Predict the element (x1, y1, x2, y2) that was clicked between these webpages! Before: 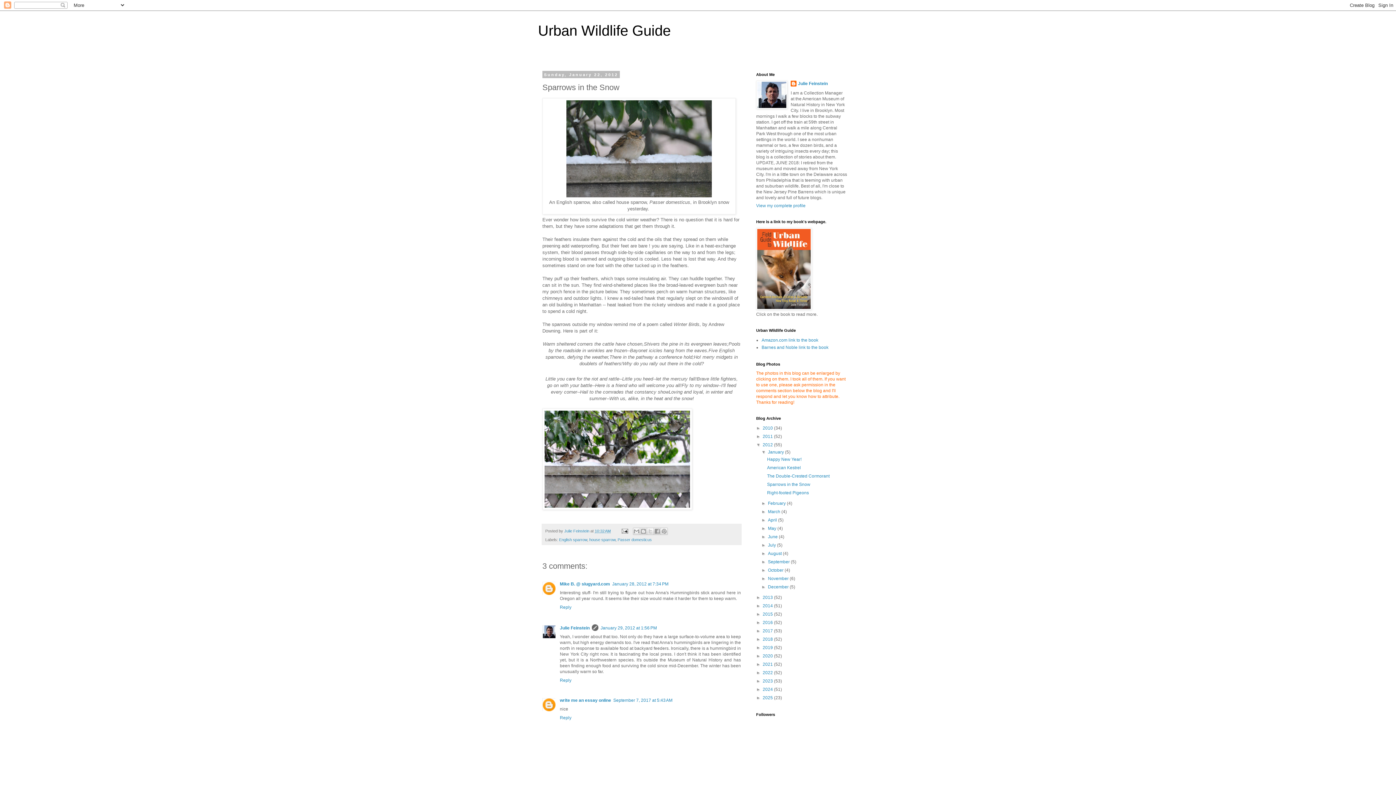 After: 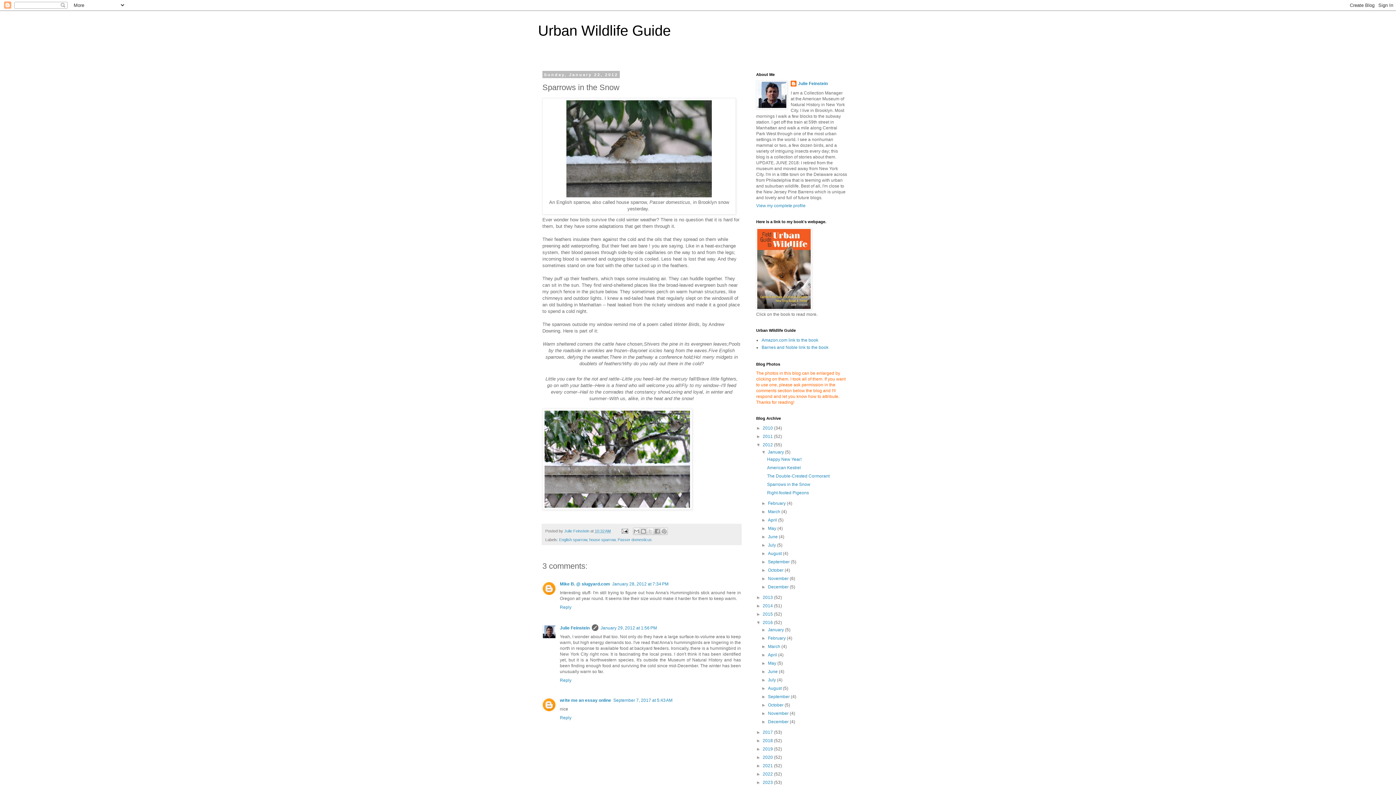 Action: bbox: (756, 620, 762, 625) label: ►  